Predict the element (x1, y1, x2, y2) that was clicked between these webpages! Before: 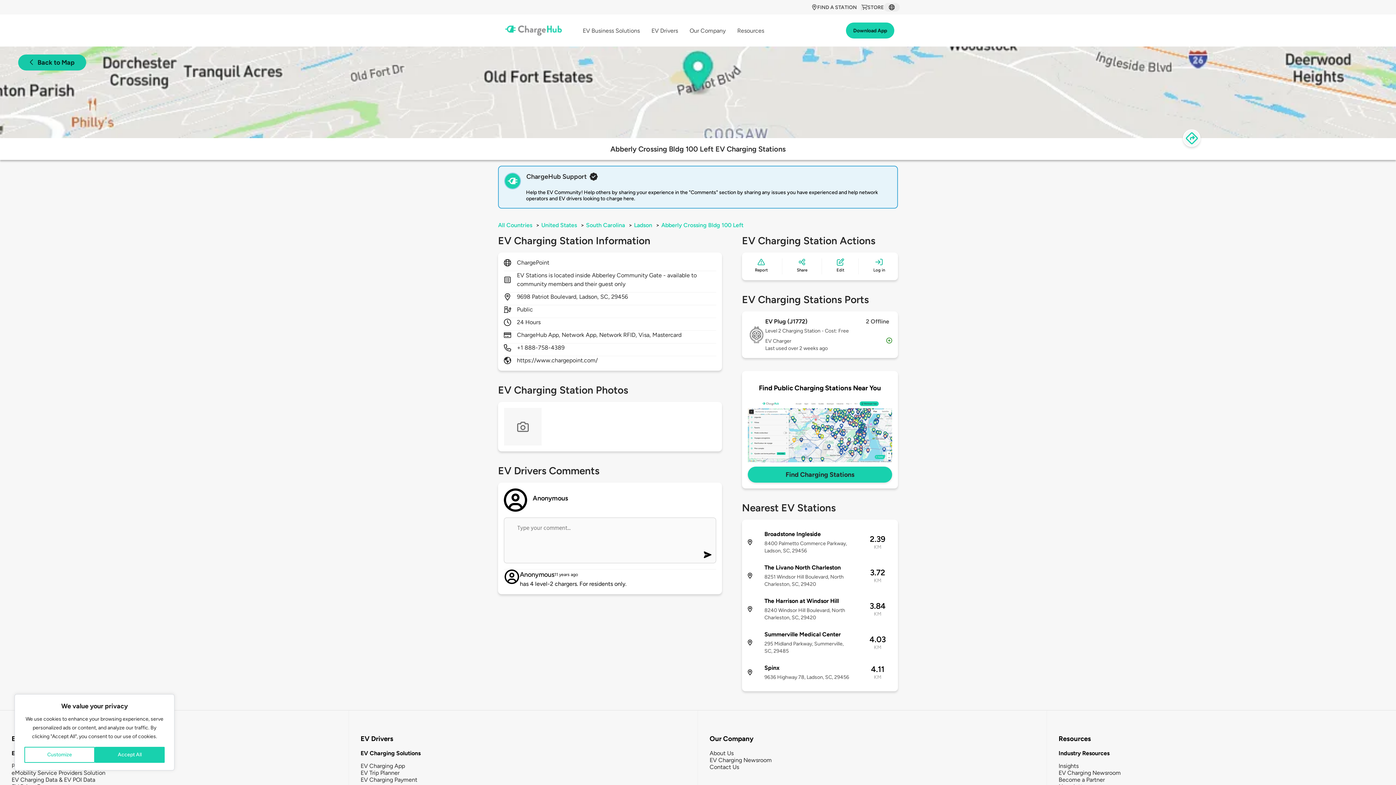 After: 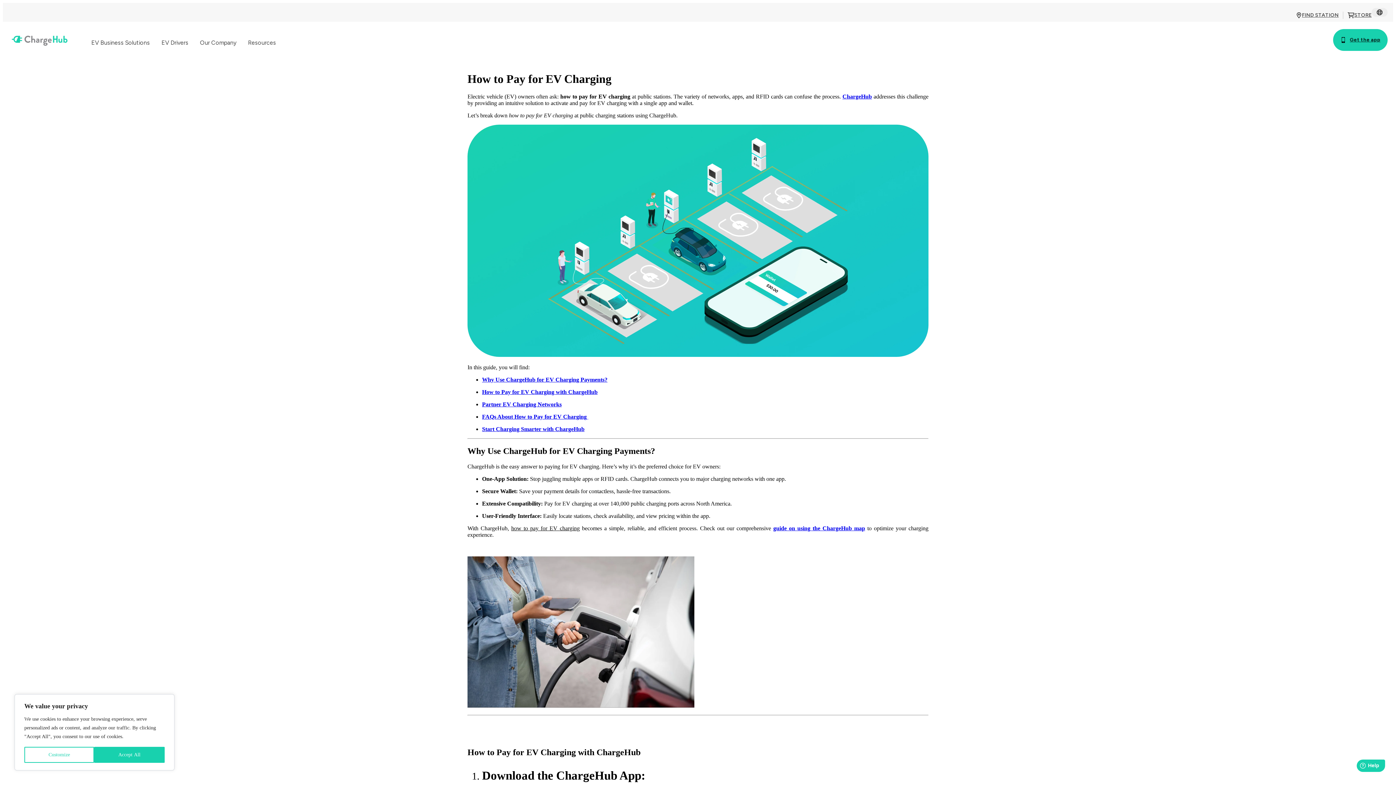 Action: bbox: (360, 776, 417, 783) label: EV Charging Payment